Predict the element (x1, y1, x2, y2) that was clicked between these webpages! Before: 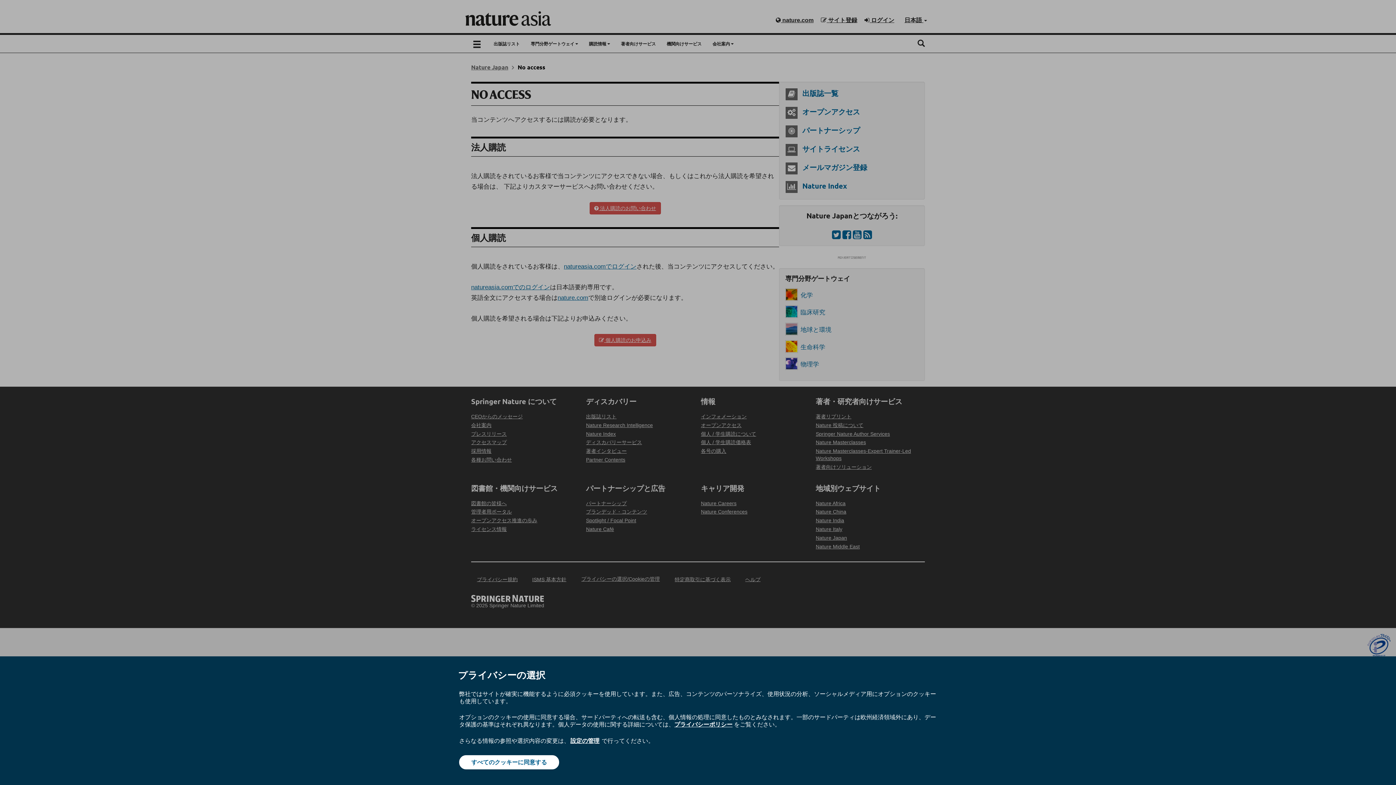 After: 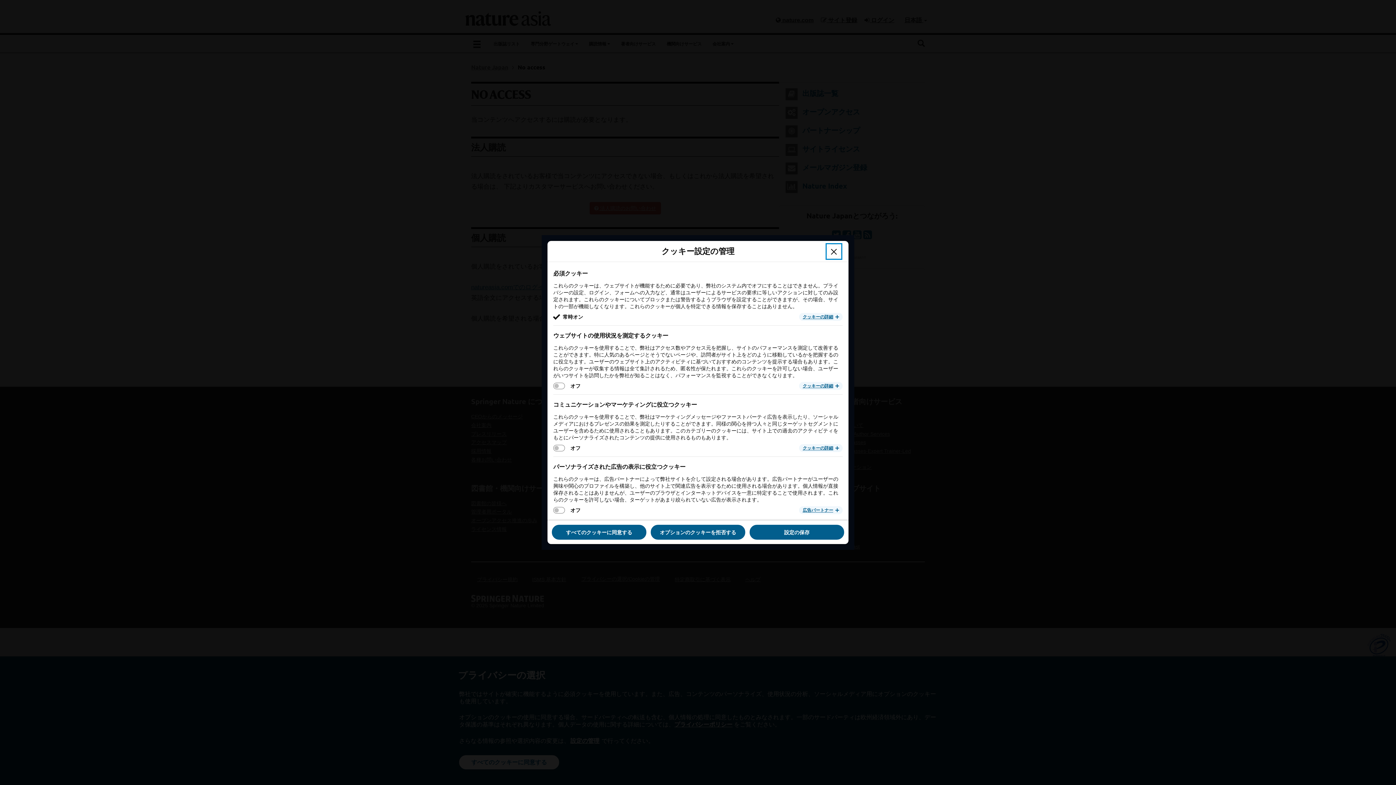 Action: bbox: (569, 737, 600, 745) label: 設定の管理